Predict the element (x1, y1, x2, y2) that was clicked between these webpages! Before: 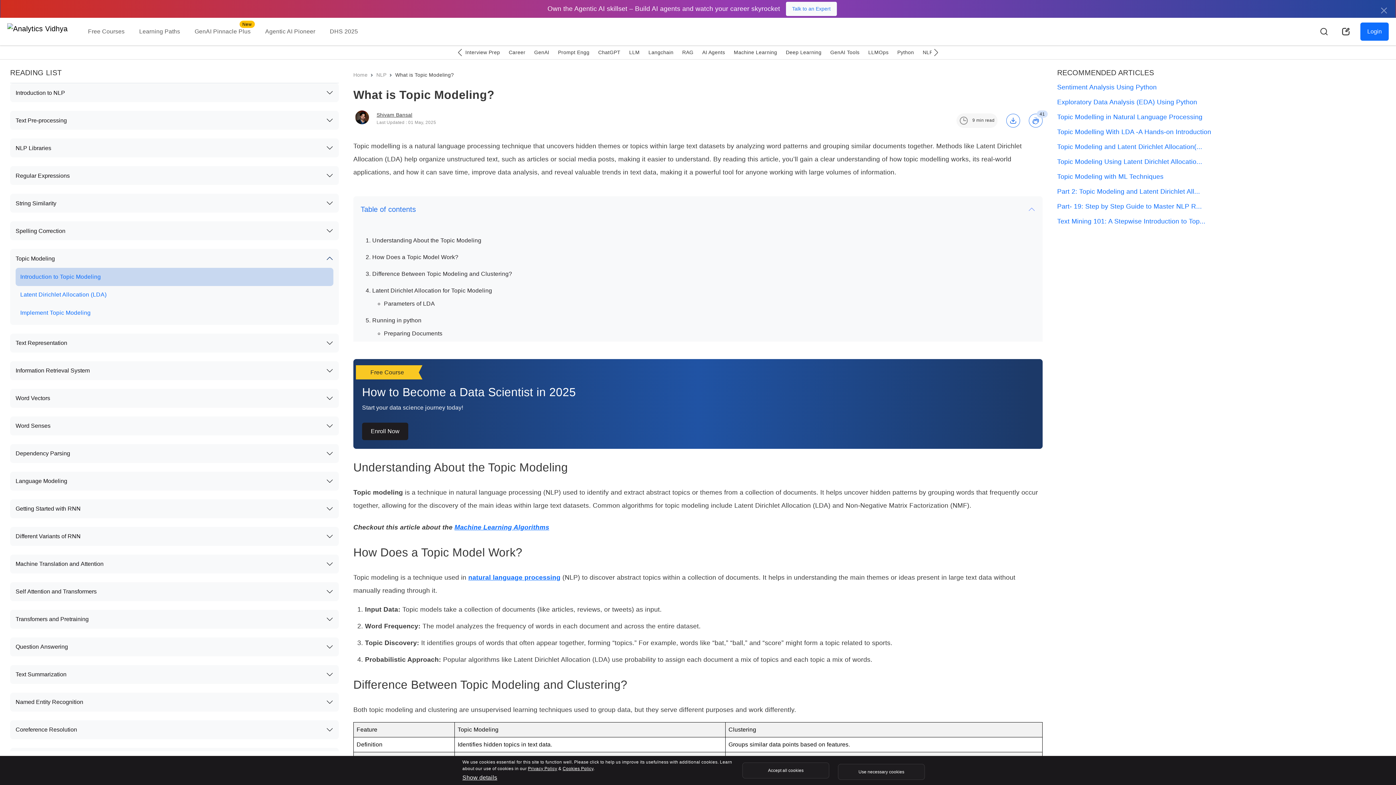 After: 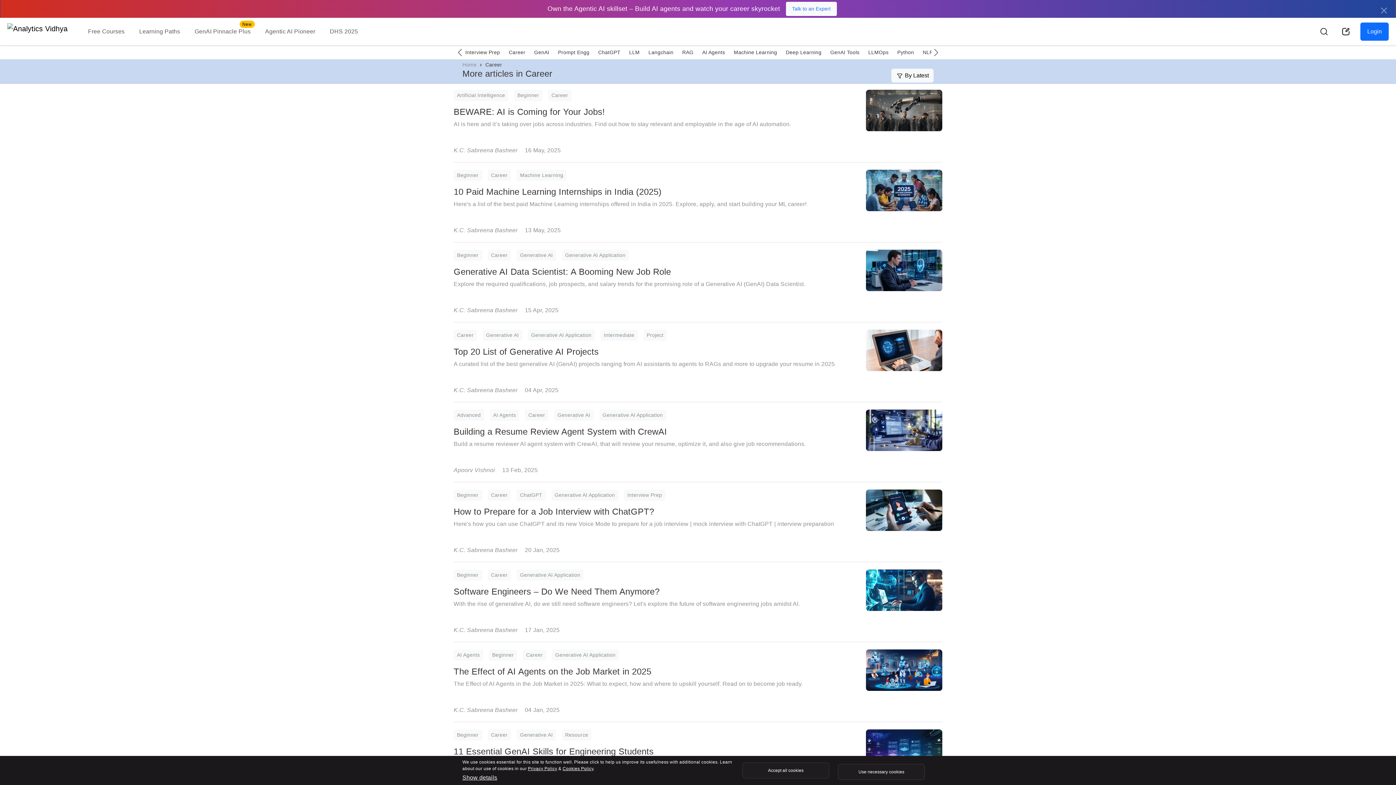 Action: bbox: (508, 49, 525, 55) label: Career